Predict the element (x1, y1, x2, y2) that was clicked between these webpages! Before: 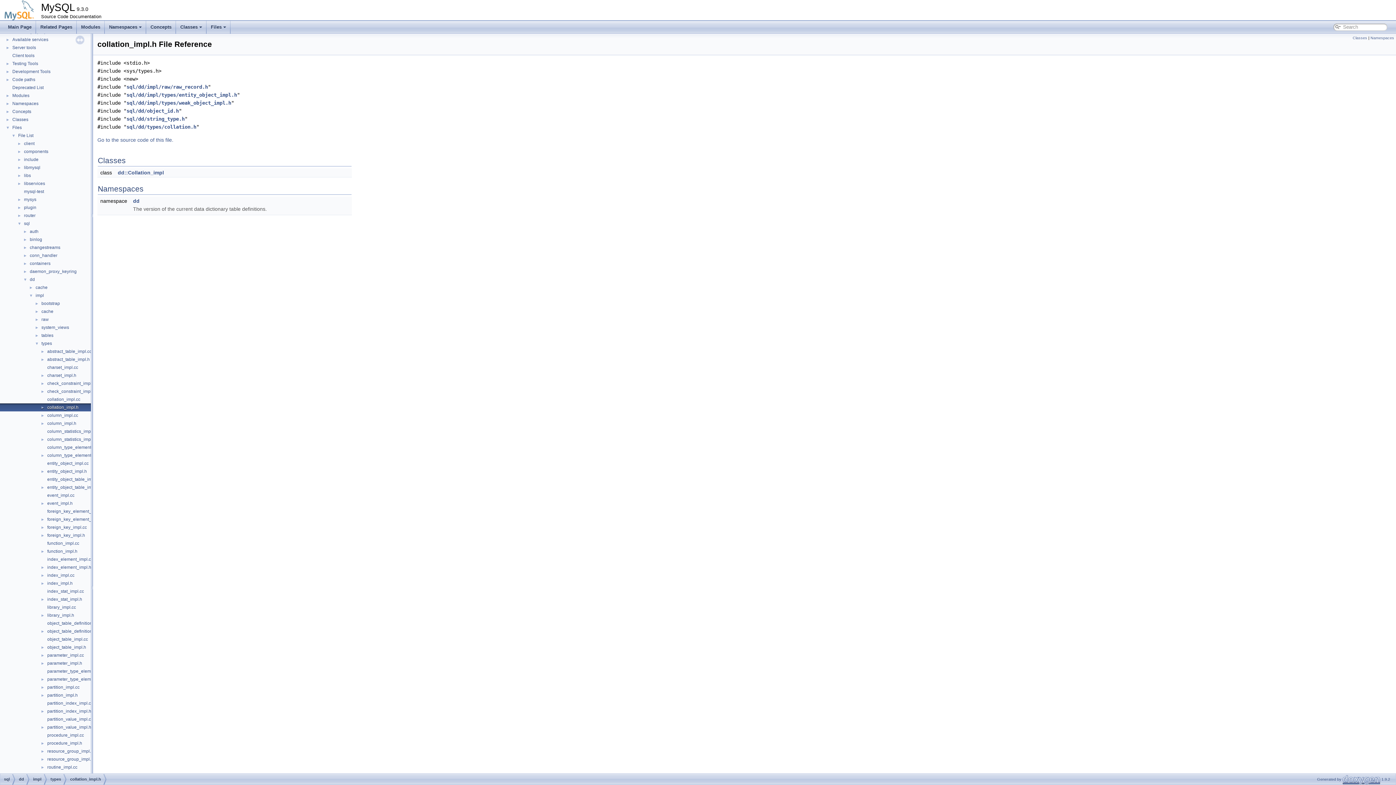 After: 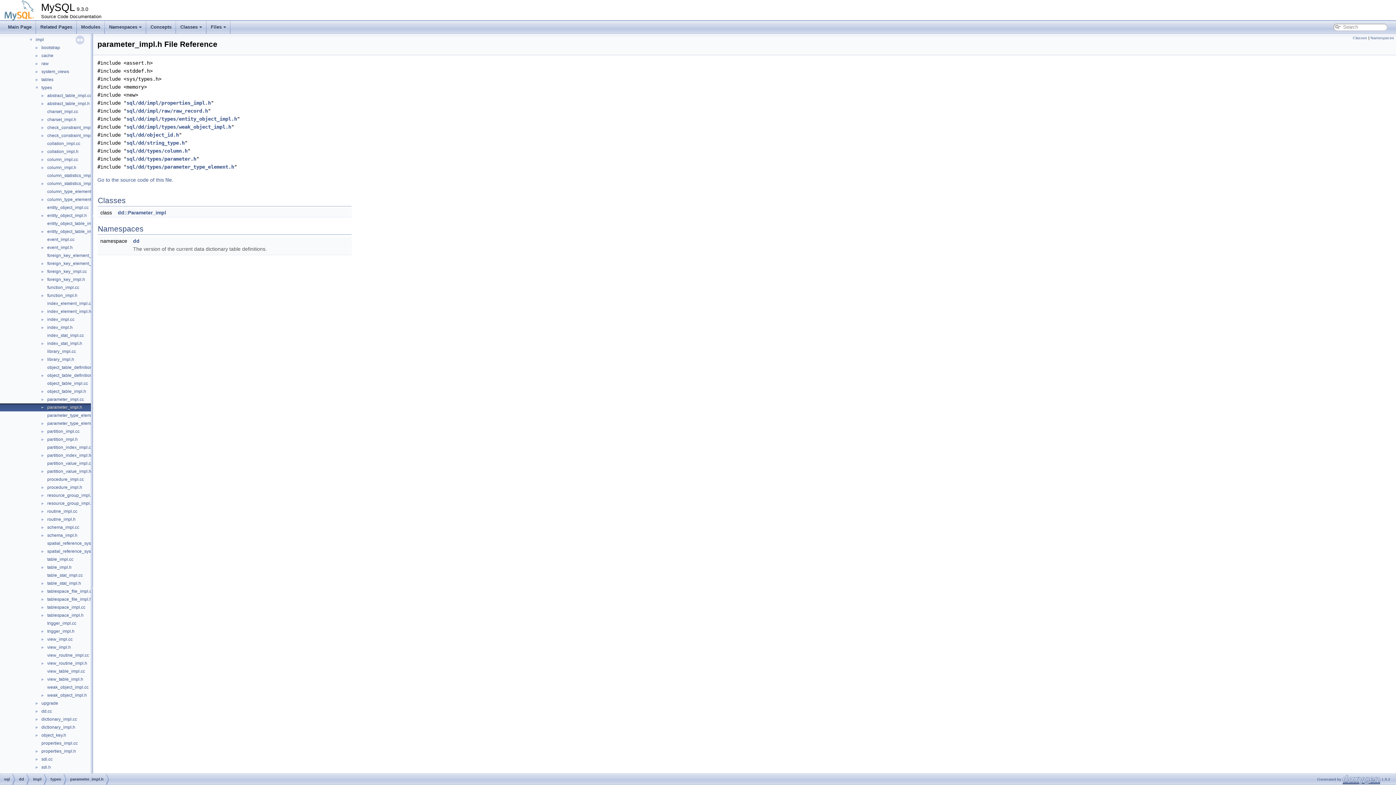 Action: label: parameter_impl.h bbox: (46, 660, 82, 666)